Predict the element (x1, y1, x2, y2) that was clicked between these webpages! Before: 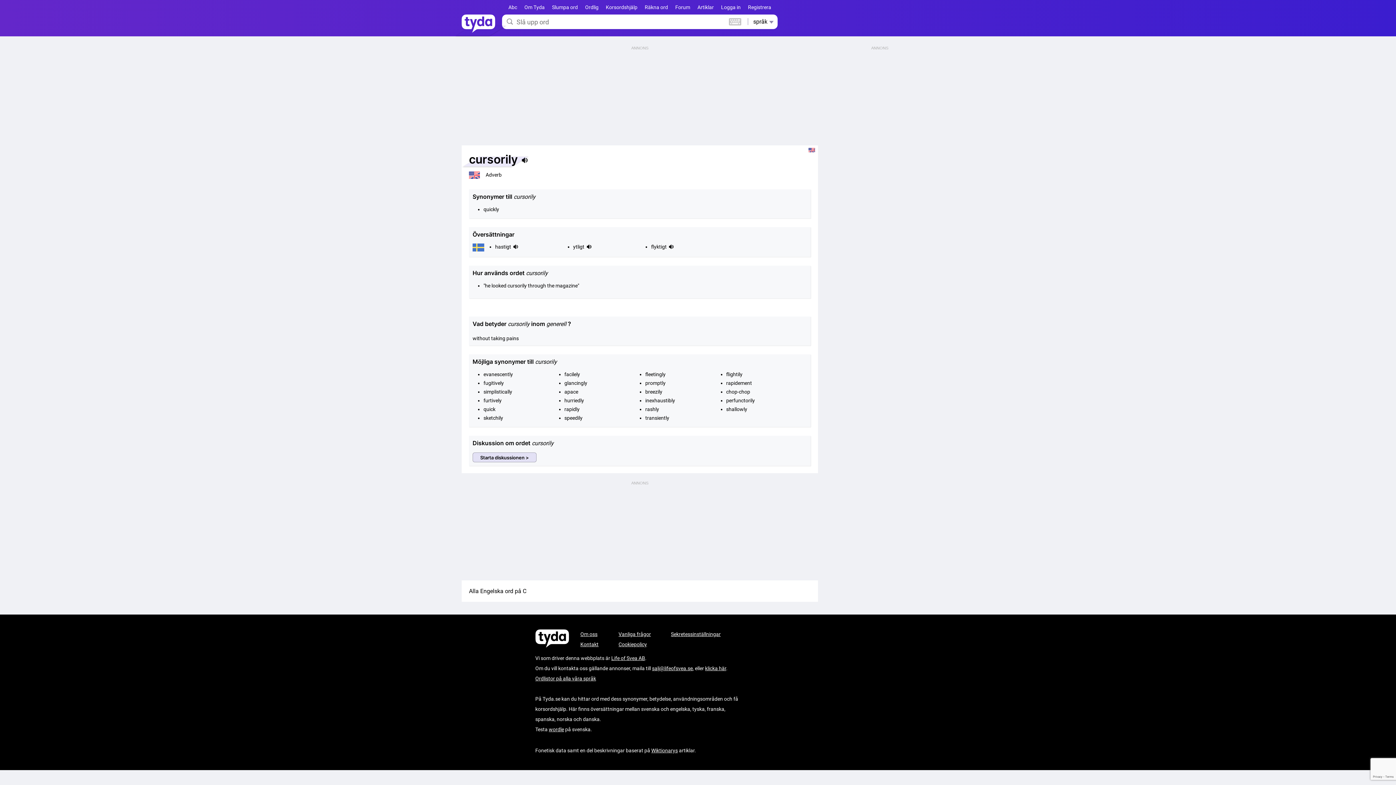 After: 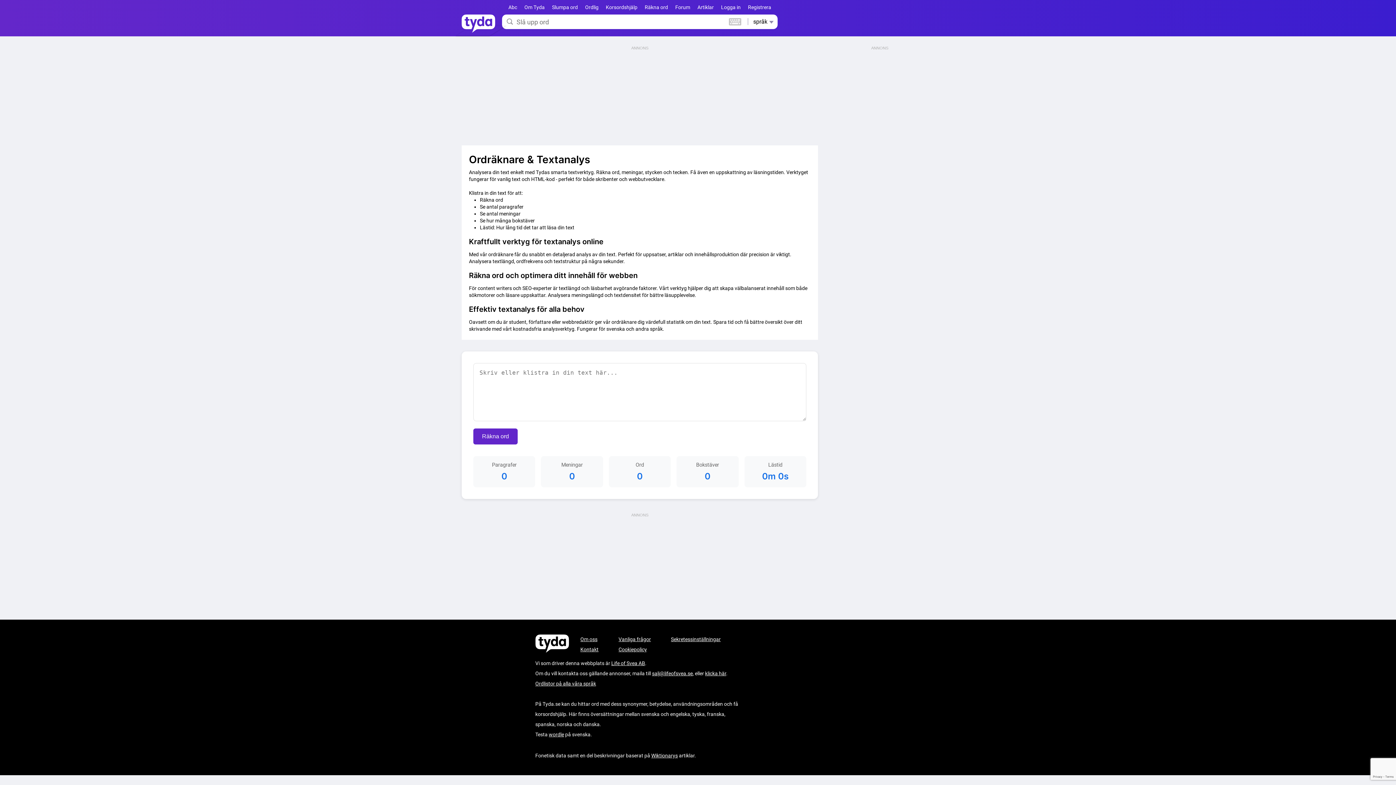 Action: label: Räkna ord bbox: (644, 4, 668, 10)